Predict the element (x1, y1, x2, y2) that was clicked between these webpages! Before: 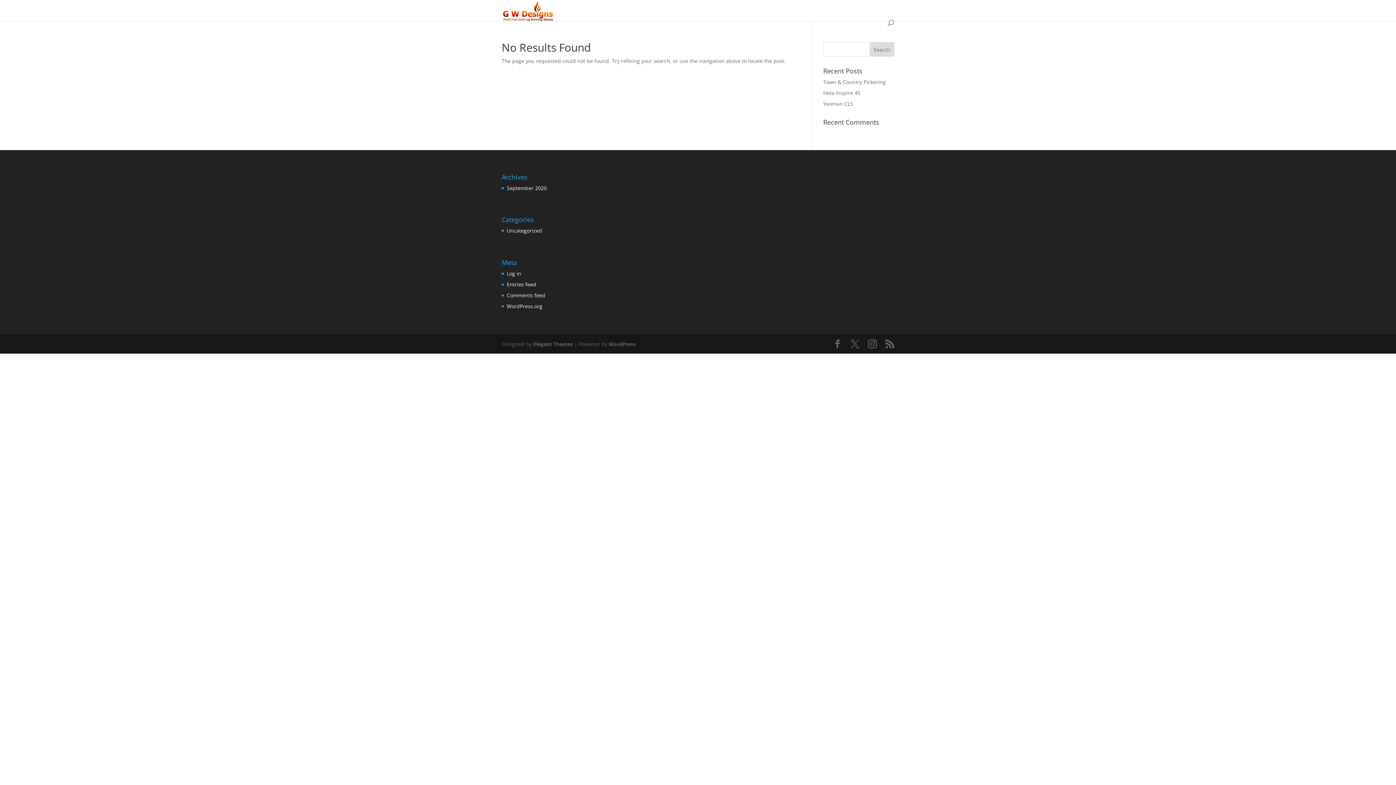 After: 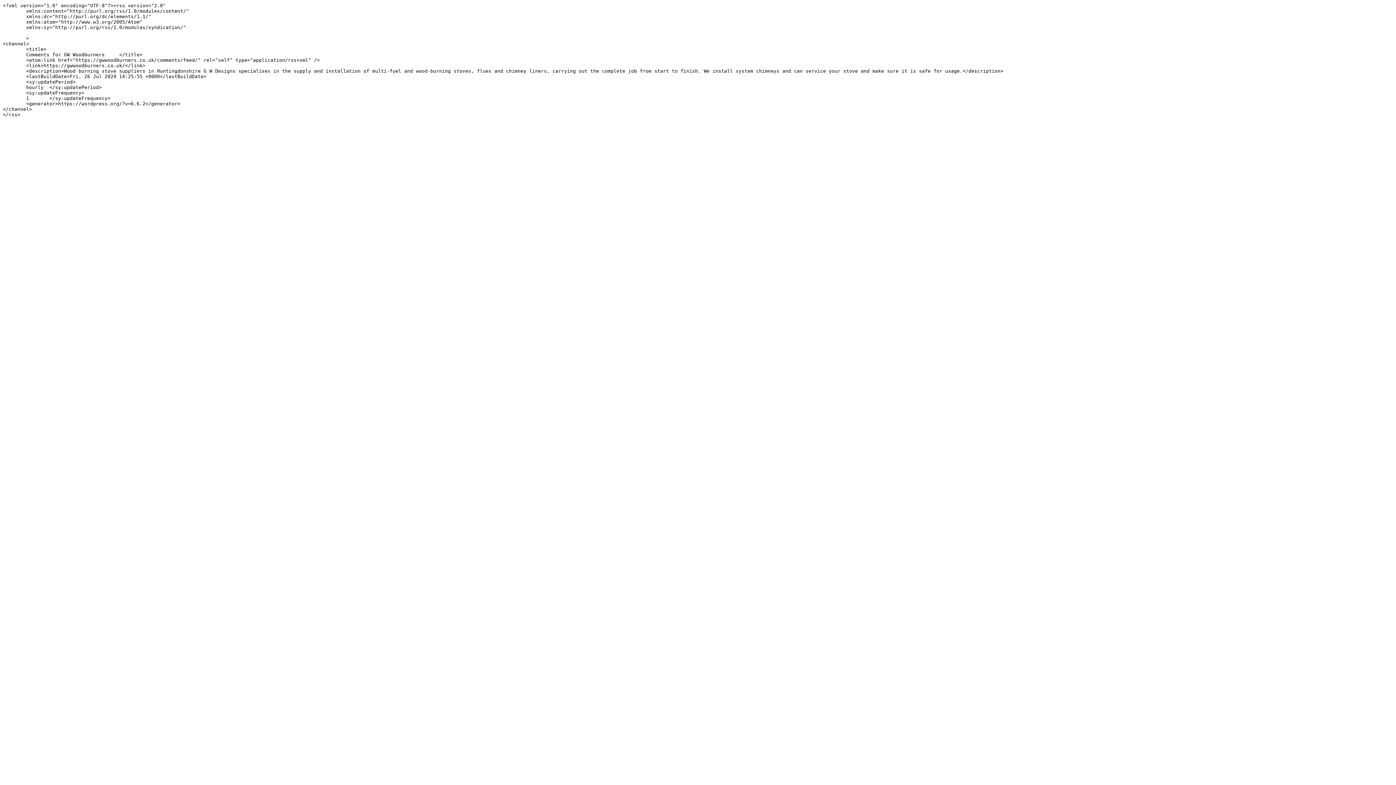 Action: label: Comments feed bbox: (506, 291, 545, 298)